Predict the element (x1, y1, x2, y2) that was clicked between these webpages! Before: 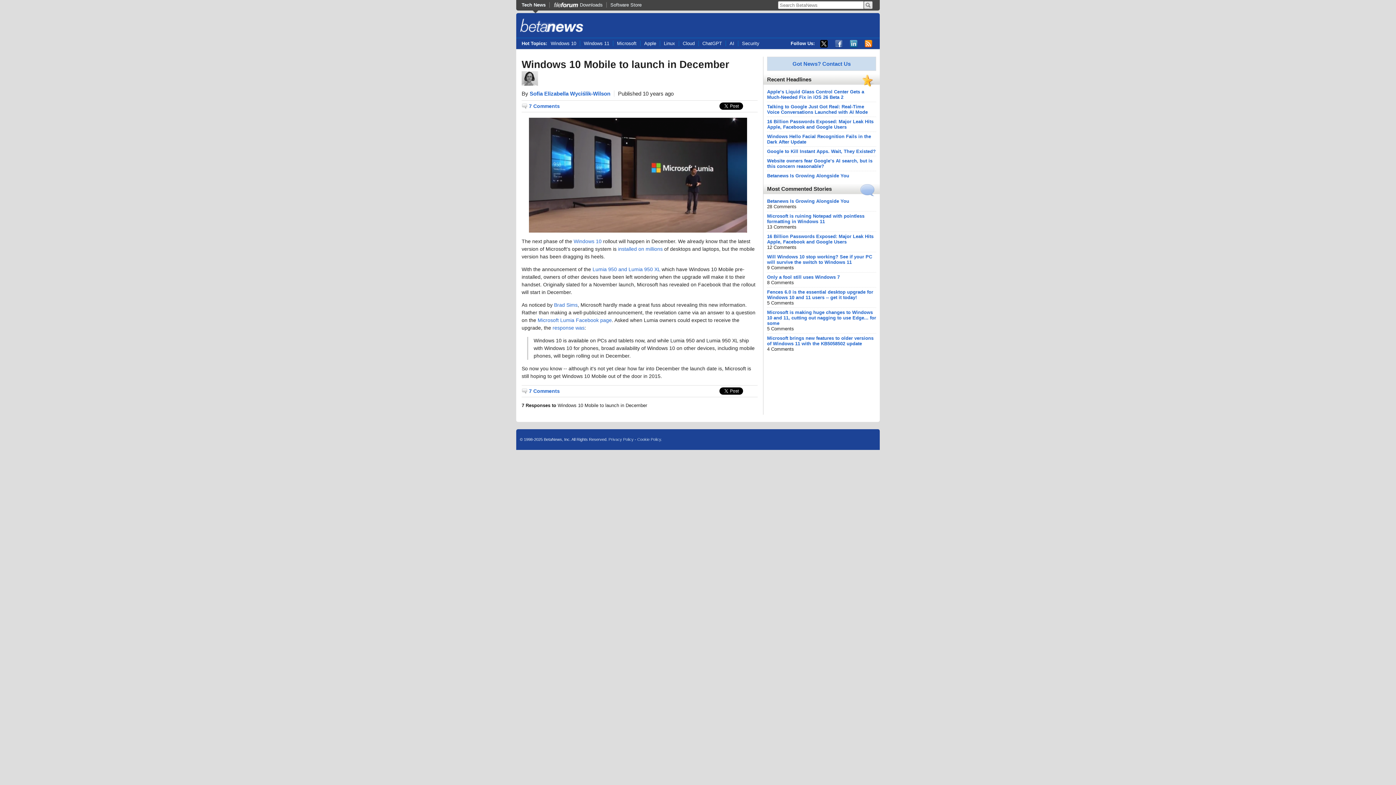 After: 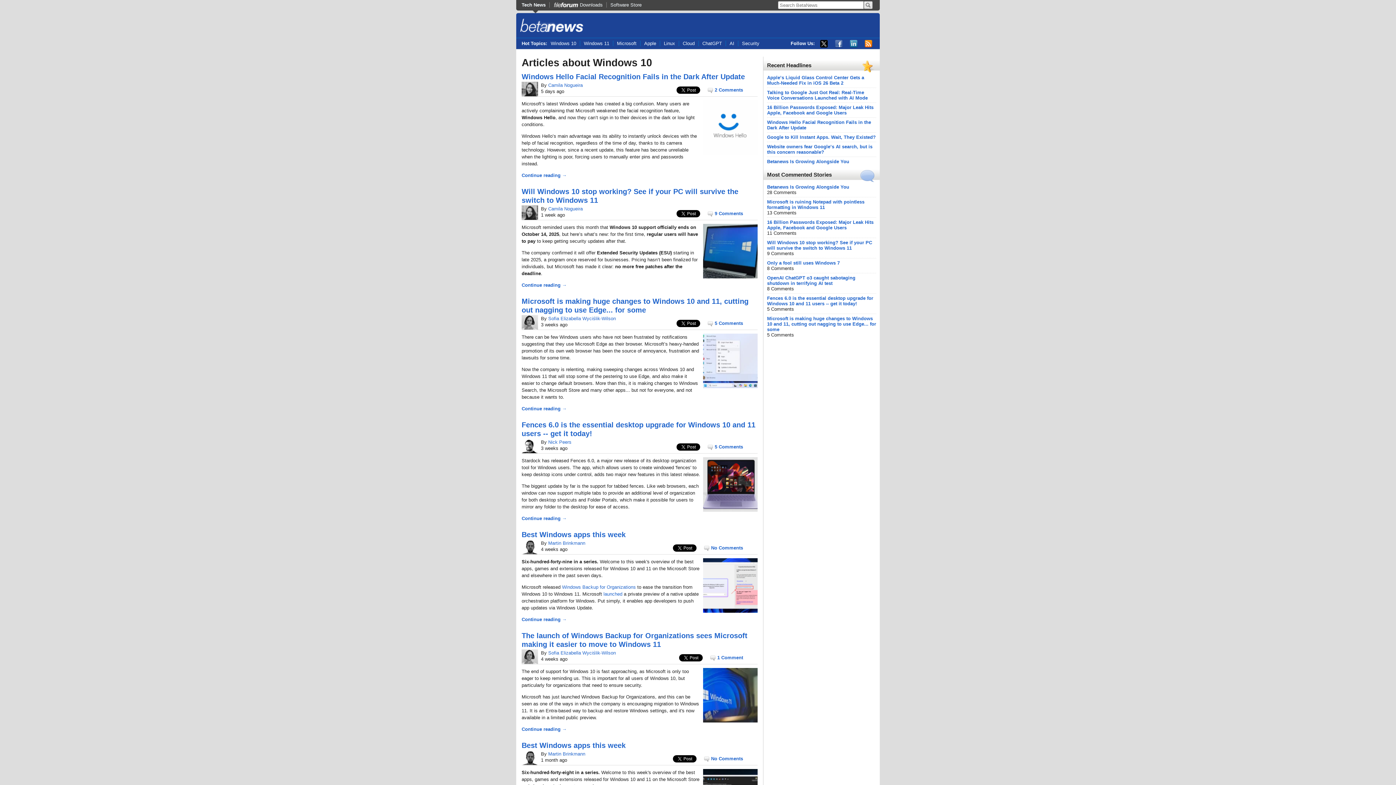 Action: bbox: (550, 40, 580, 46) label: Windows 10